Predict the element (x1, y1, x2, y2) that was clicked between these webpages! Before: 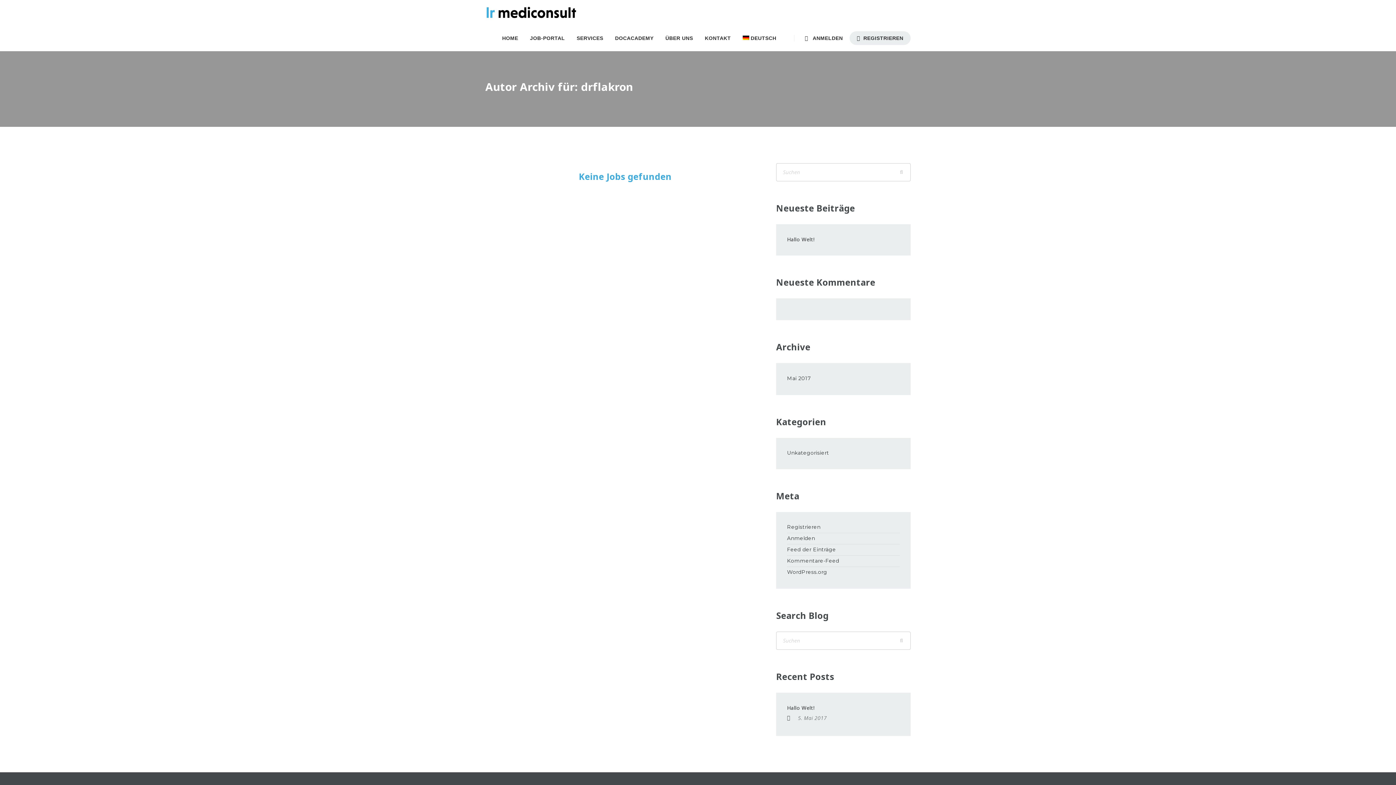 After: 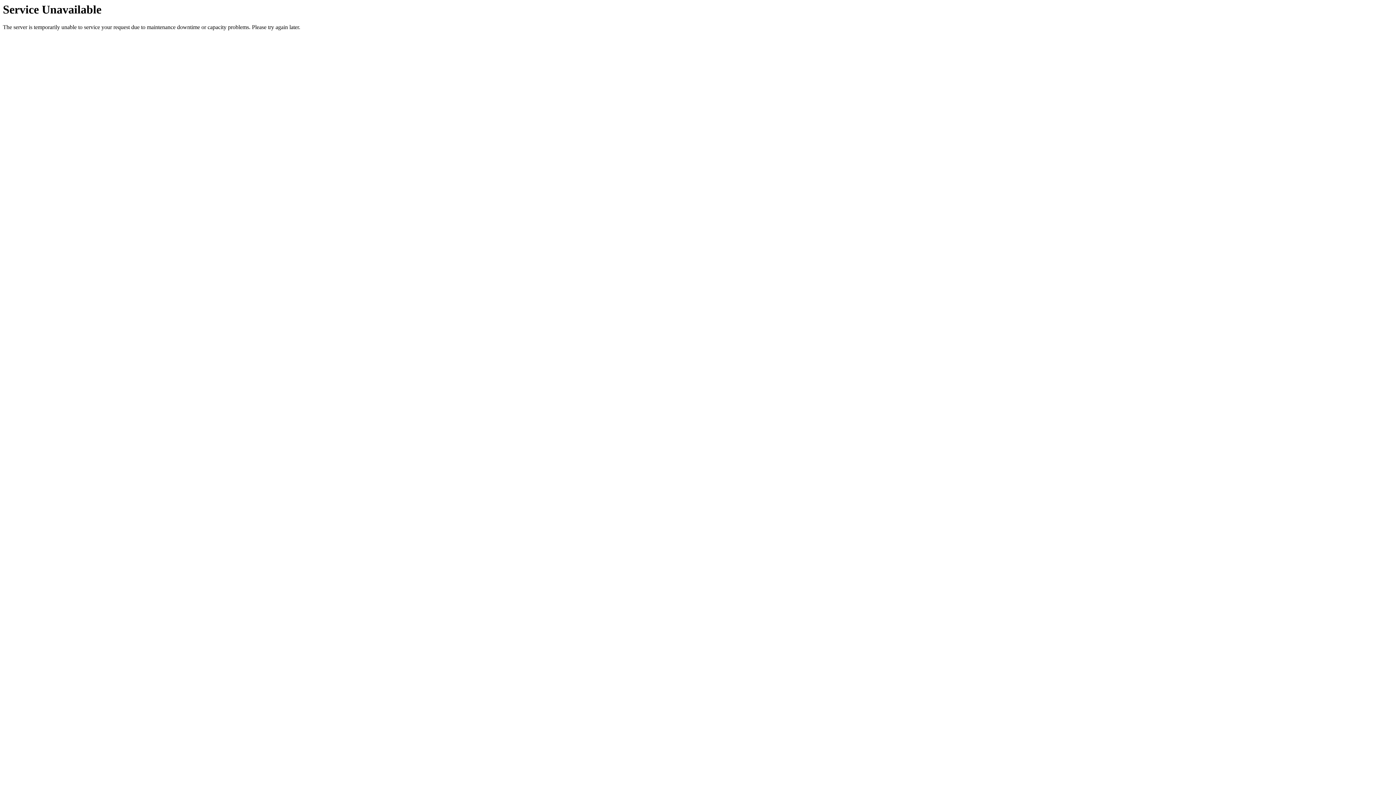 Action: label: KONTAKT bbox: (699, 25, 736, 50)